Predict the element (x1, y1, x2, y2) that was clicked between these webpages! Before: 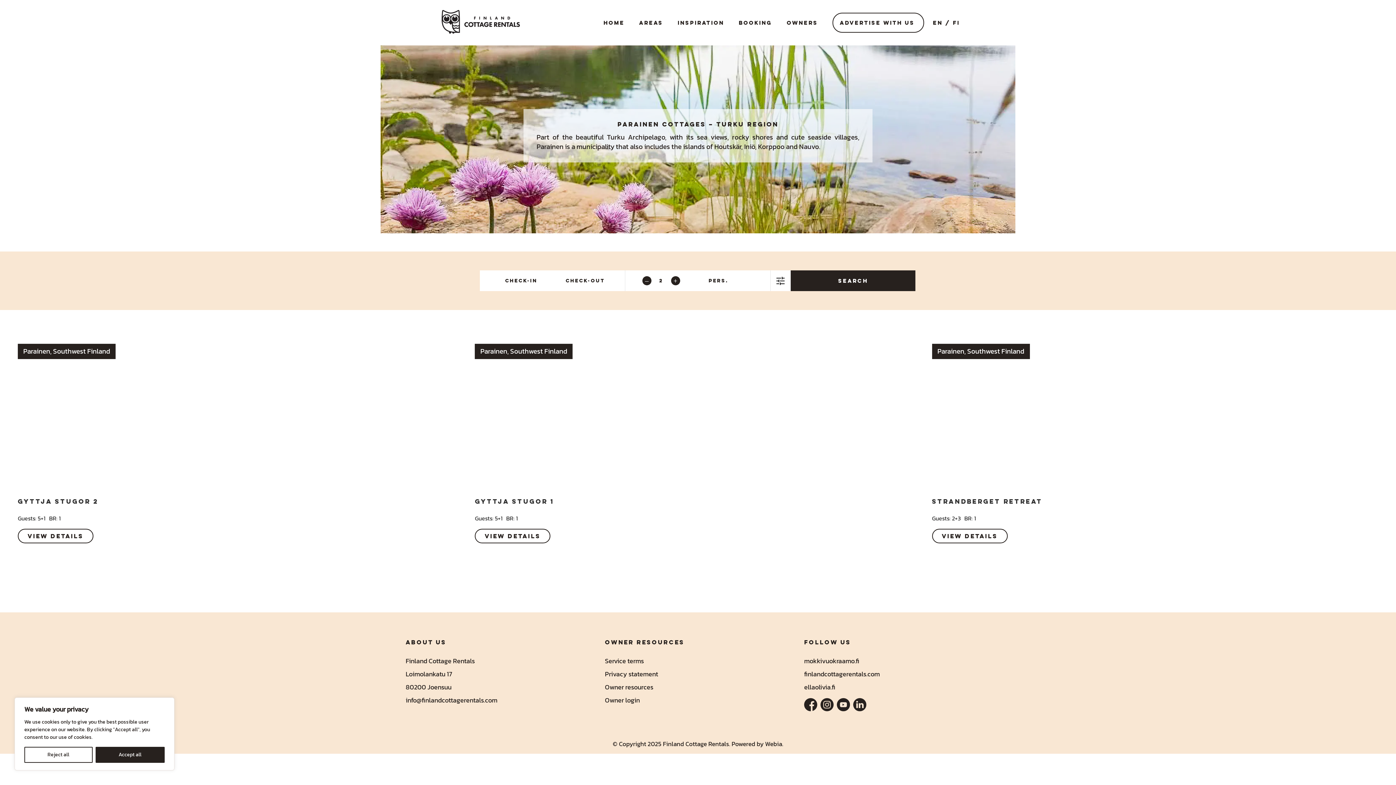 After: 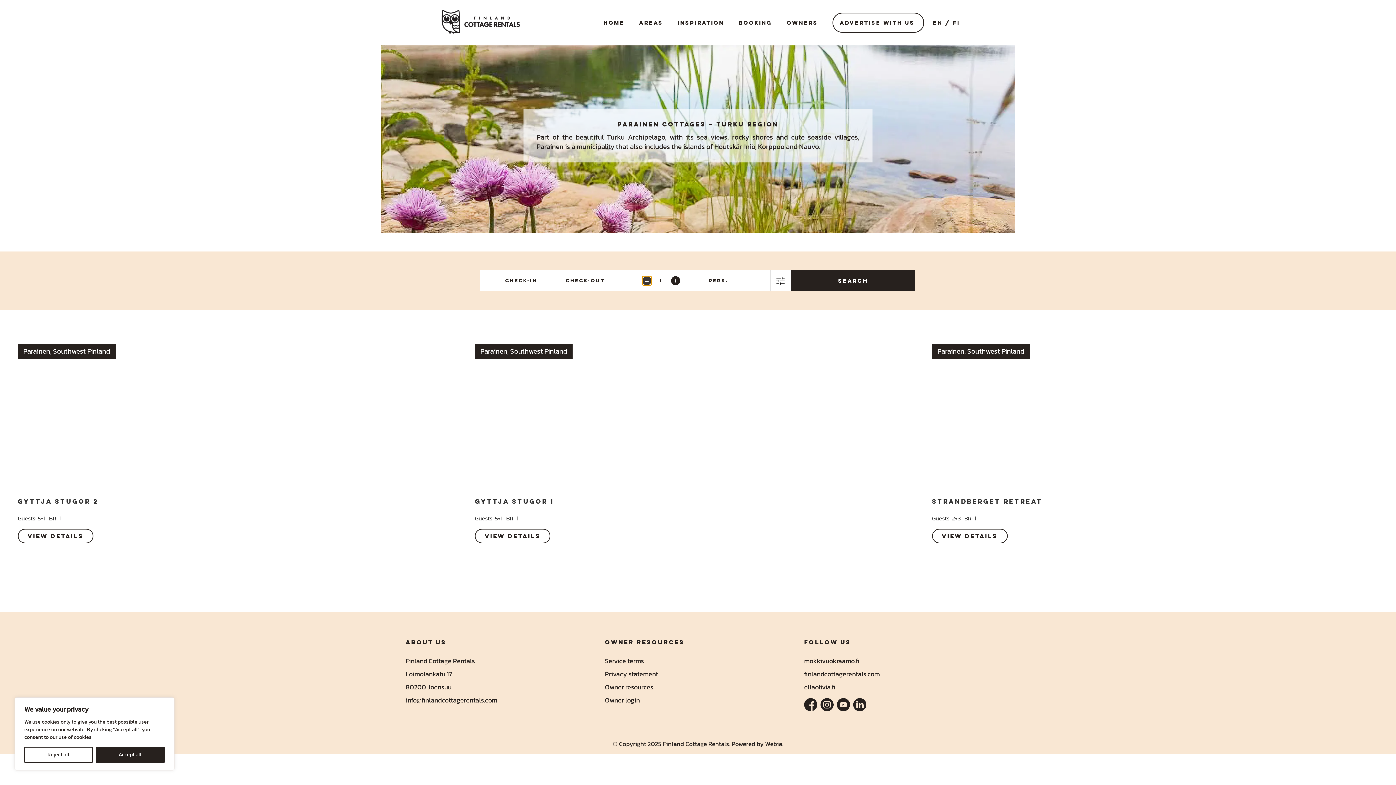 Action: label: – bbox: (642, 276, 651, 285)